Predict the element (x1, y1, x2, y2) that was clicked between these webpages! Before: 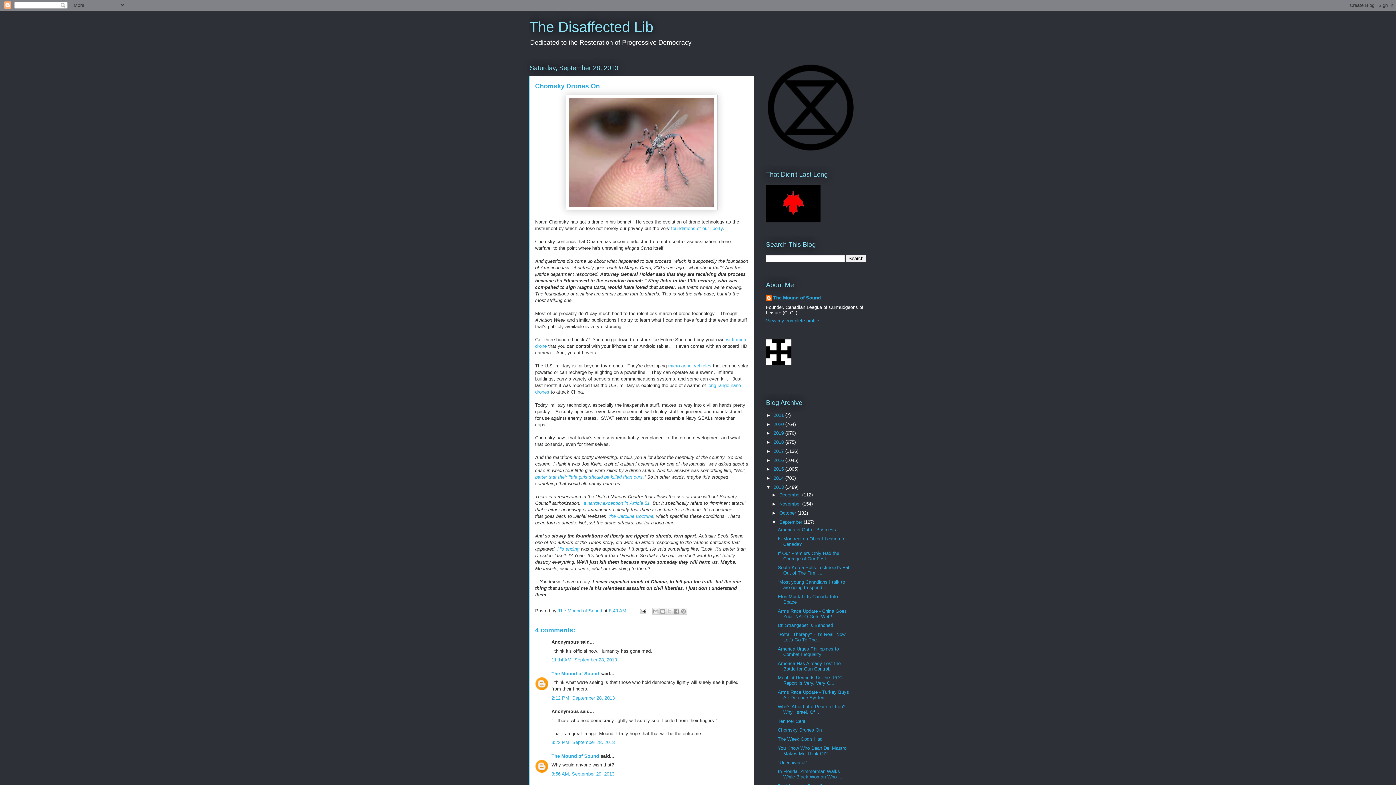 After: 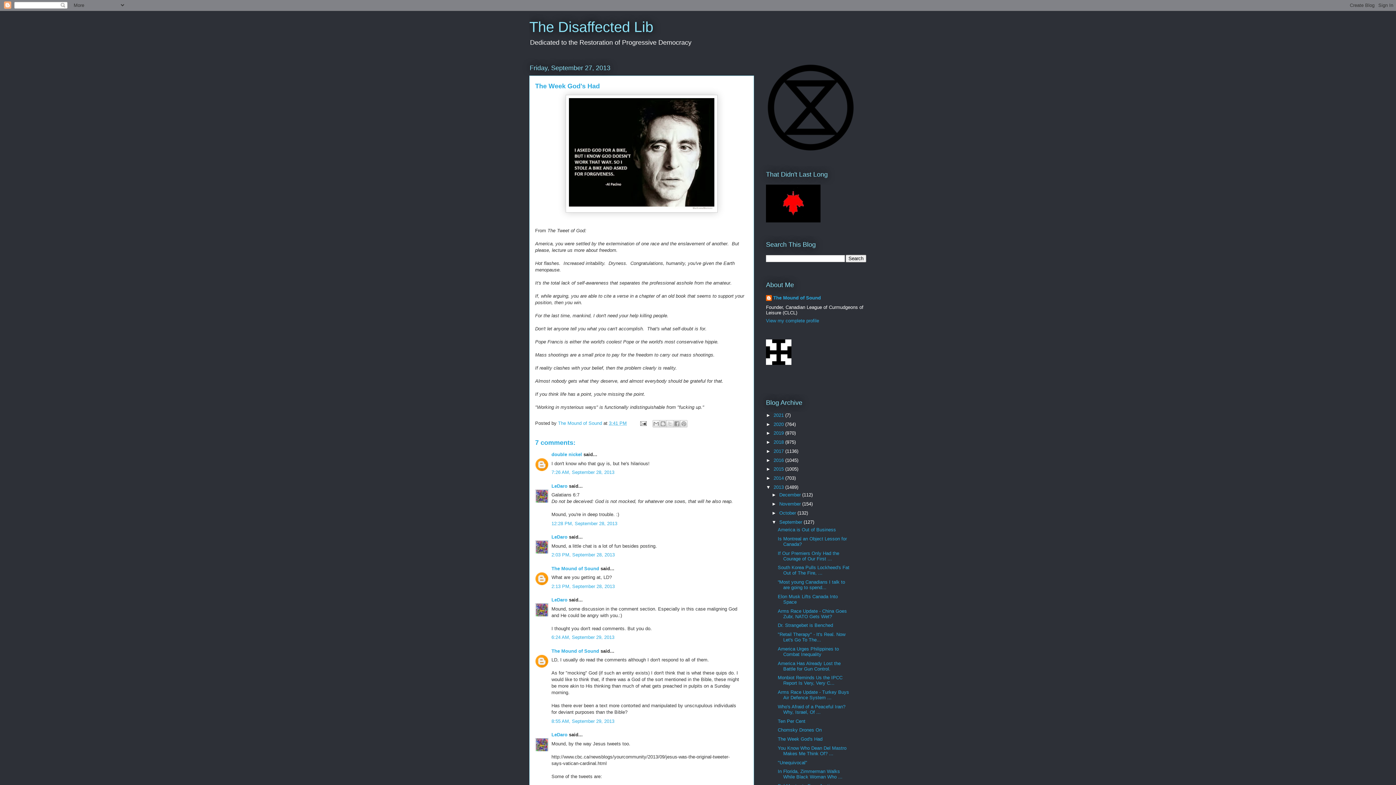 Action: bbox: (777, 736, 822, 742) label: The Week God's Had